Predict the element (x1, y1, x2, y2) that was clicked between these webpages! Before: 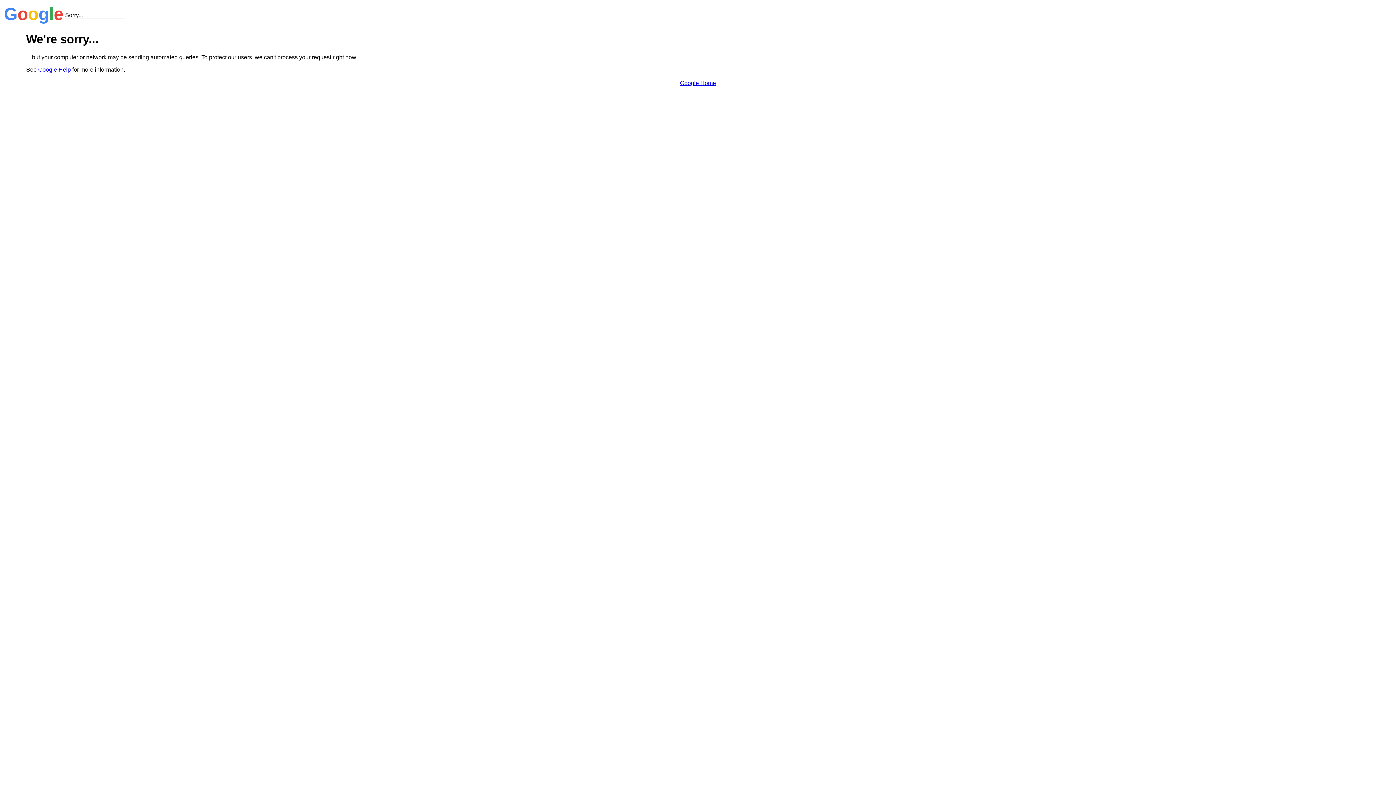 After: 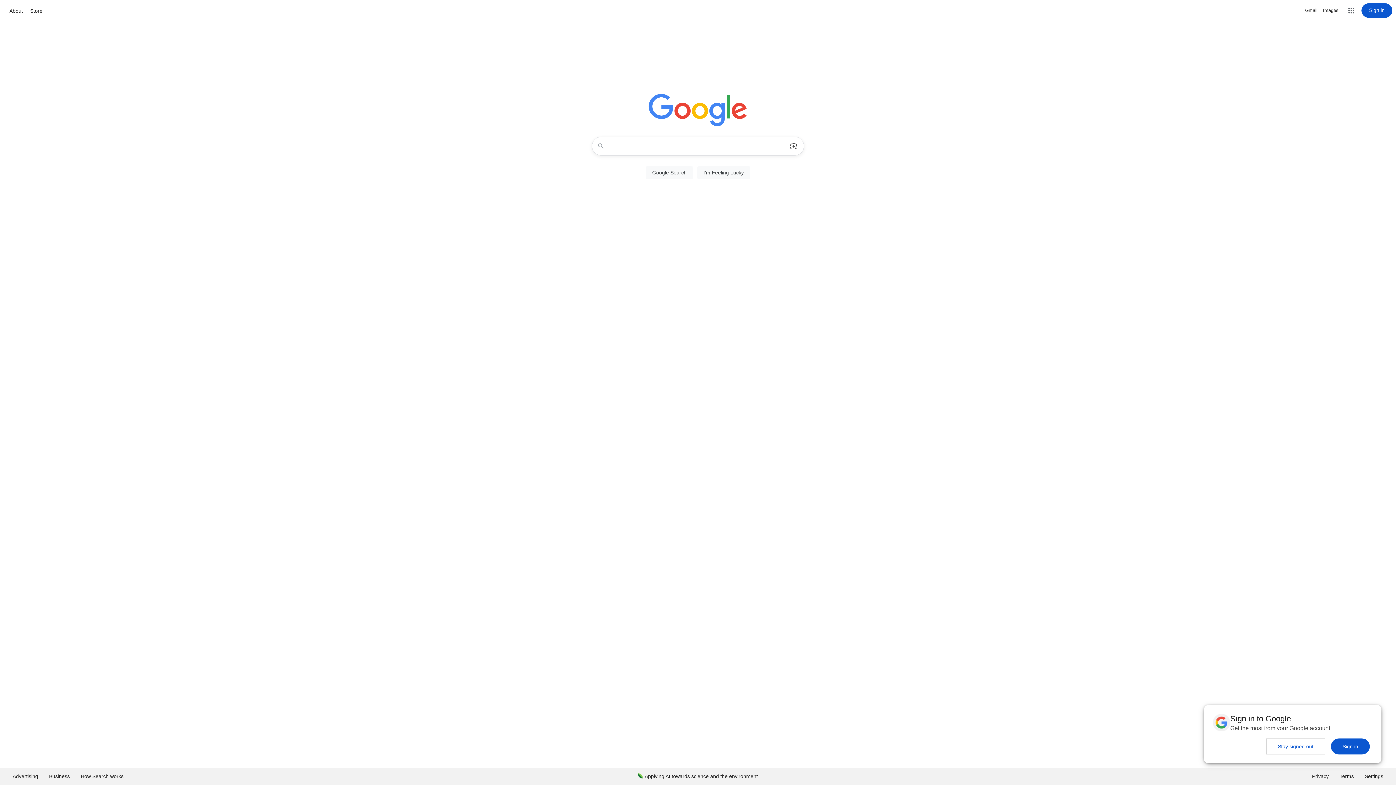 Action: bbox: (680, 79, 716, 86) label: Google Home